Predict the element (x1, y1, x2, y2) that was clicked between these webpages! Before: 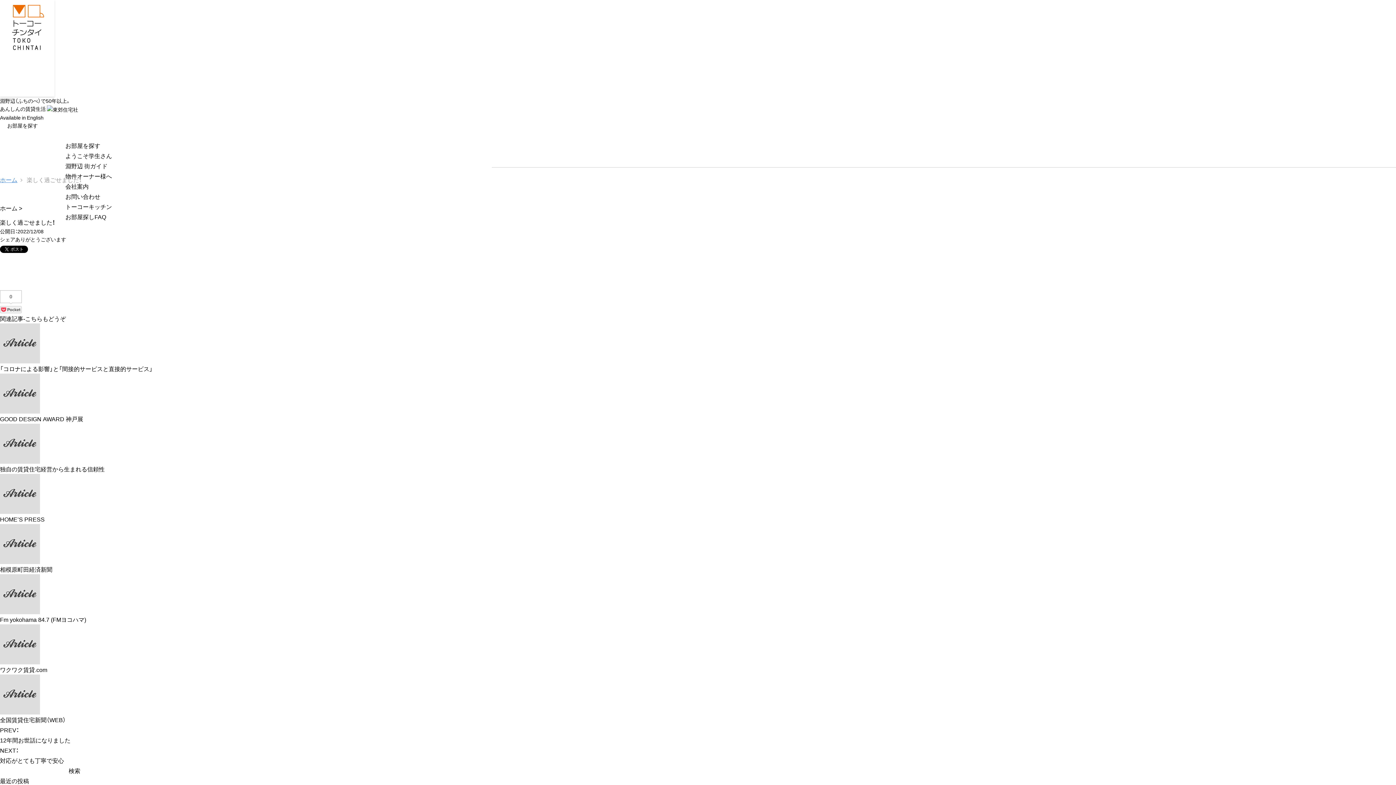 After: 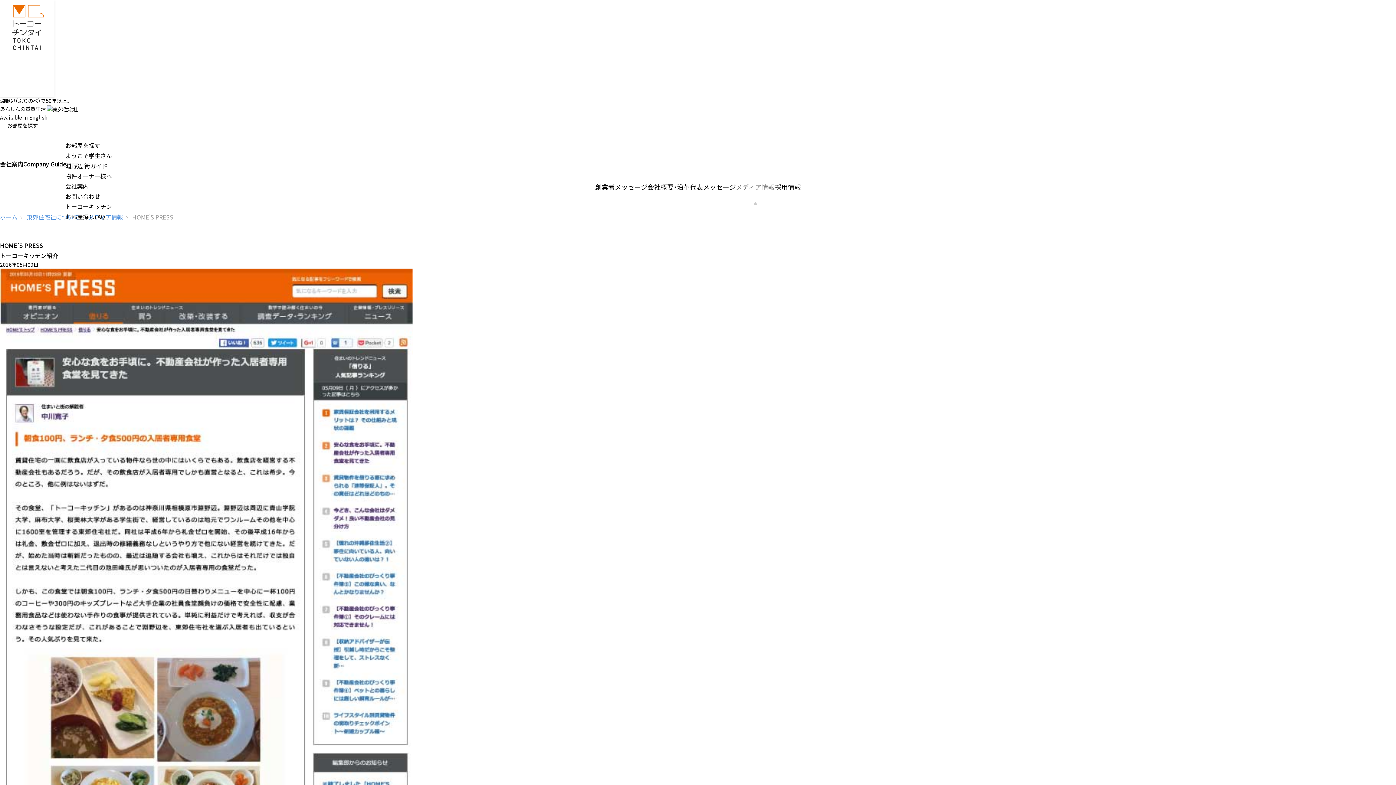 Action: label: HOME’S PRESS bbox: (0, 514, 44, 523)